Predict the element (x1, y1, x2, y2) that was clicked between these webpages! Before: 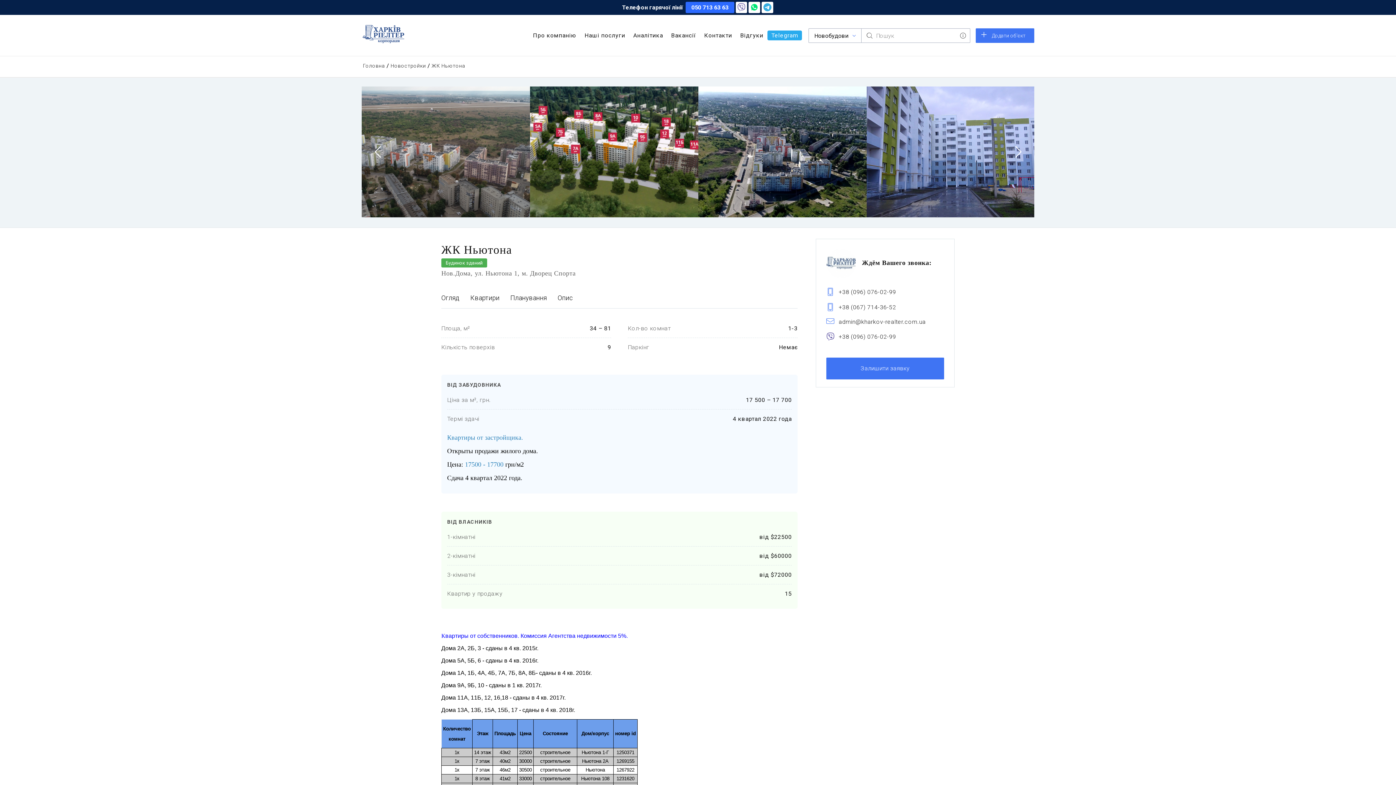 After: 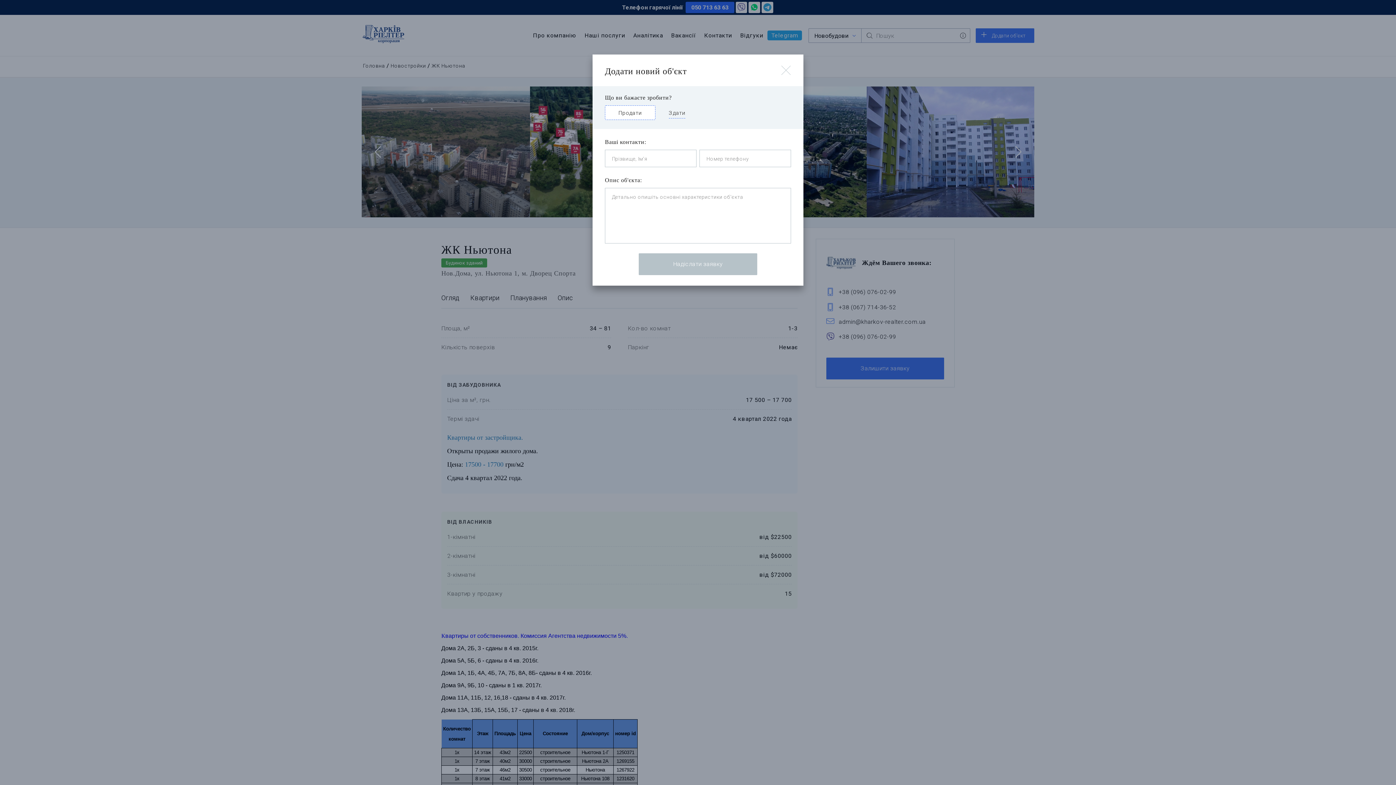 Action: label: Додати об'єкт bbox: (976, 28, 1034, 42)